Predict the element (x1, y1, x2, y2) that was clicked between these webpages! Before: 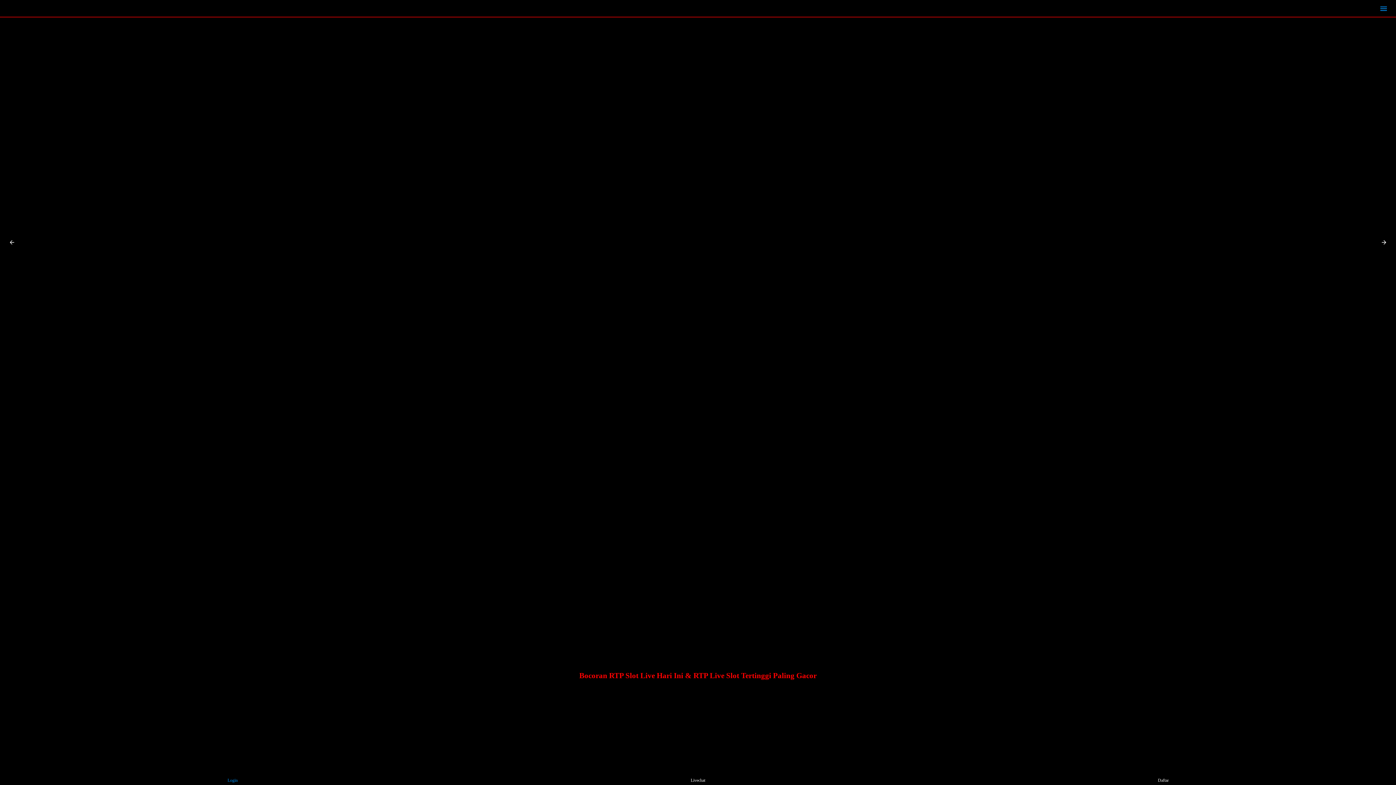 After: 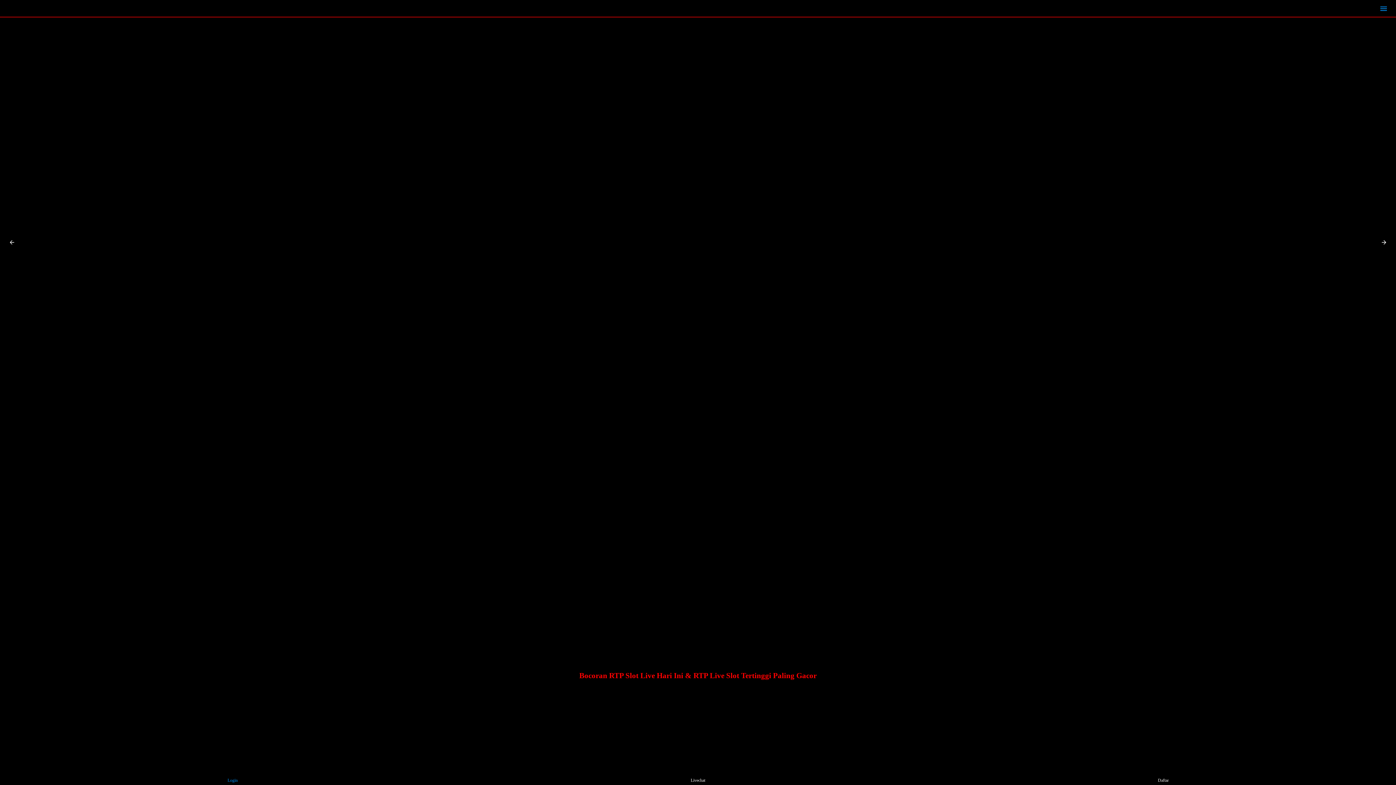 Action: bbox: (219, 765, 246, 783) label: Login